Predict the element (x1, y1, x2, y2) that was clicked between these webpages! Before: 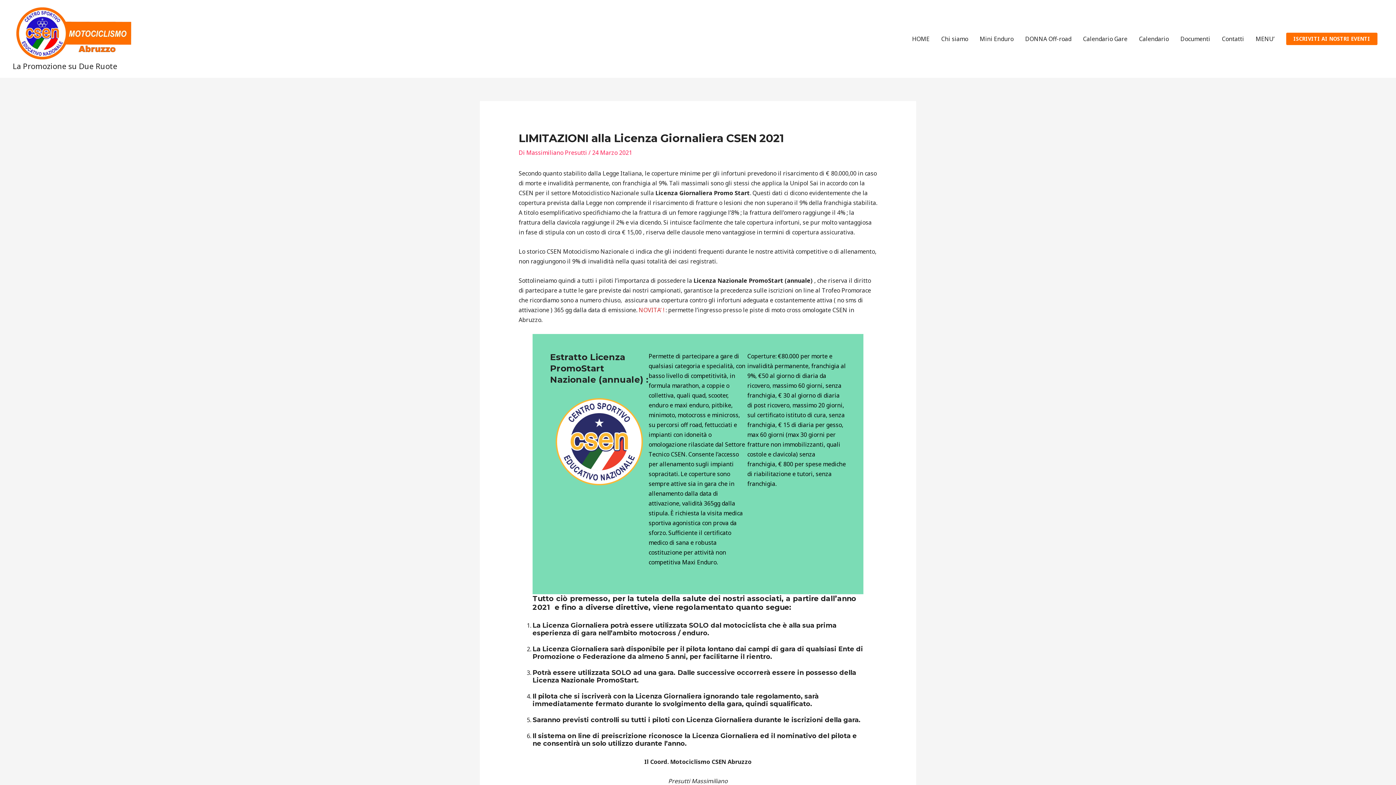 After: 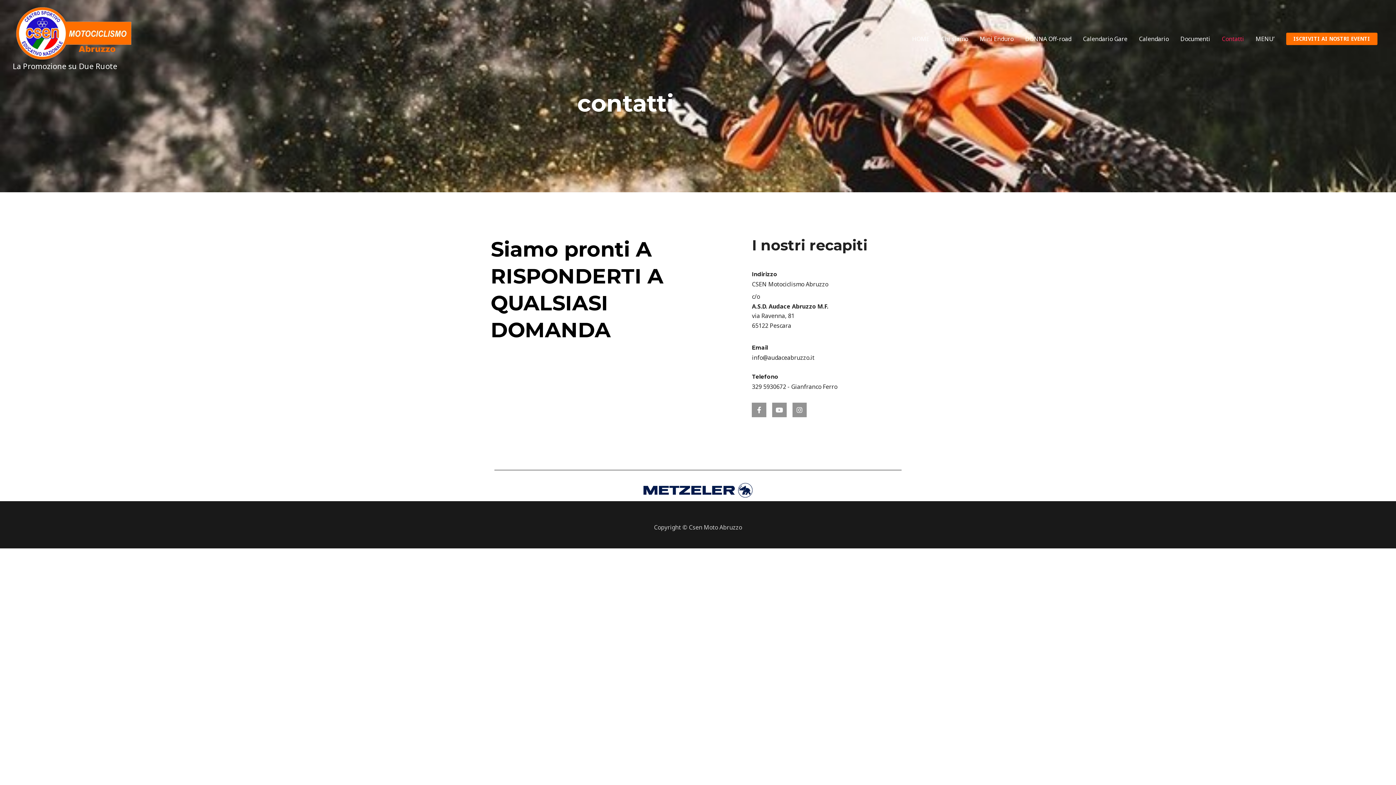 Action: label: Contatti bbox: (1216, 27, 1250, 50)